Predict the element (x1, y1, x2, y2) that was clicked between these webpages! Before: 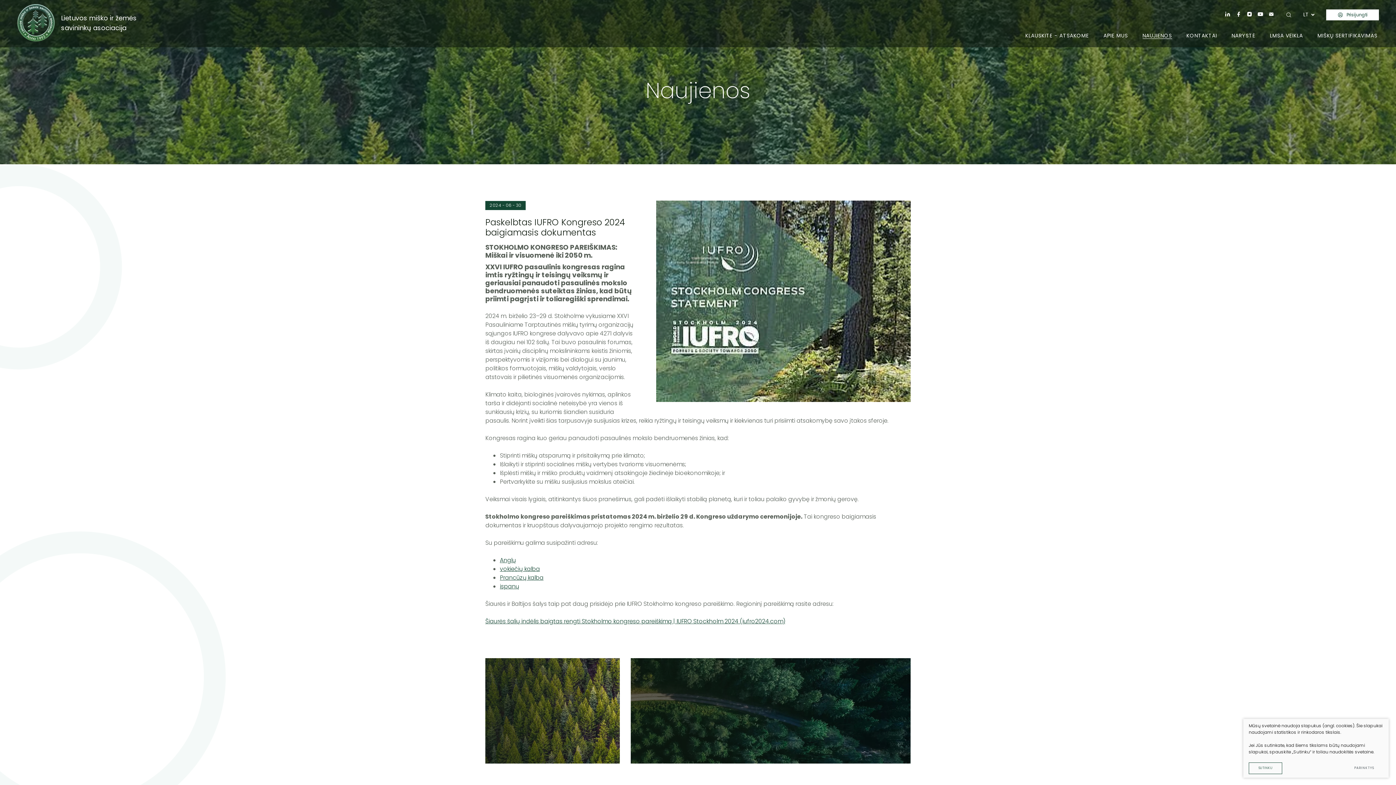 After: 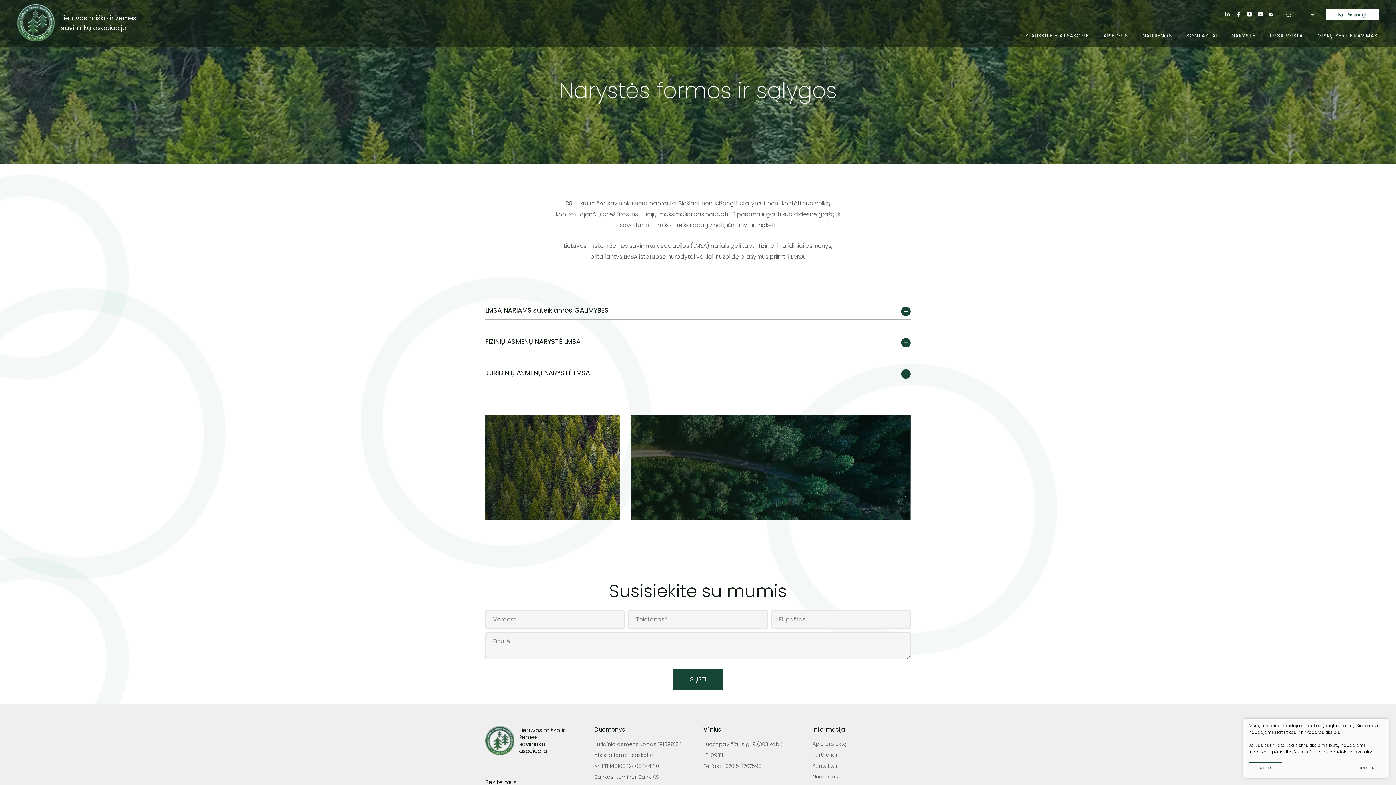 Action: label: NARYSTĖ bbox: (1224, 24, 1262, 47)